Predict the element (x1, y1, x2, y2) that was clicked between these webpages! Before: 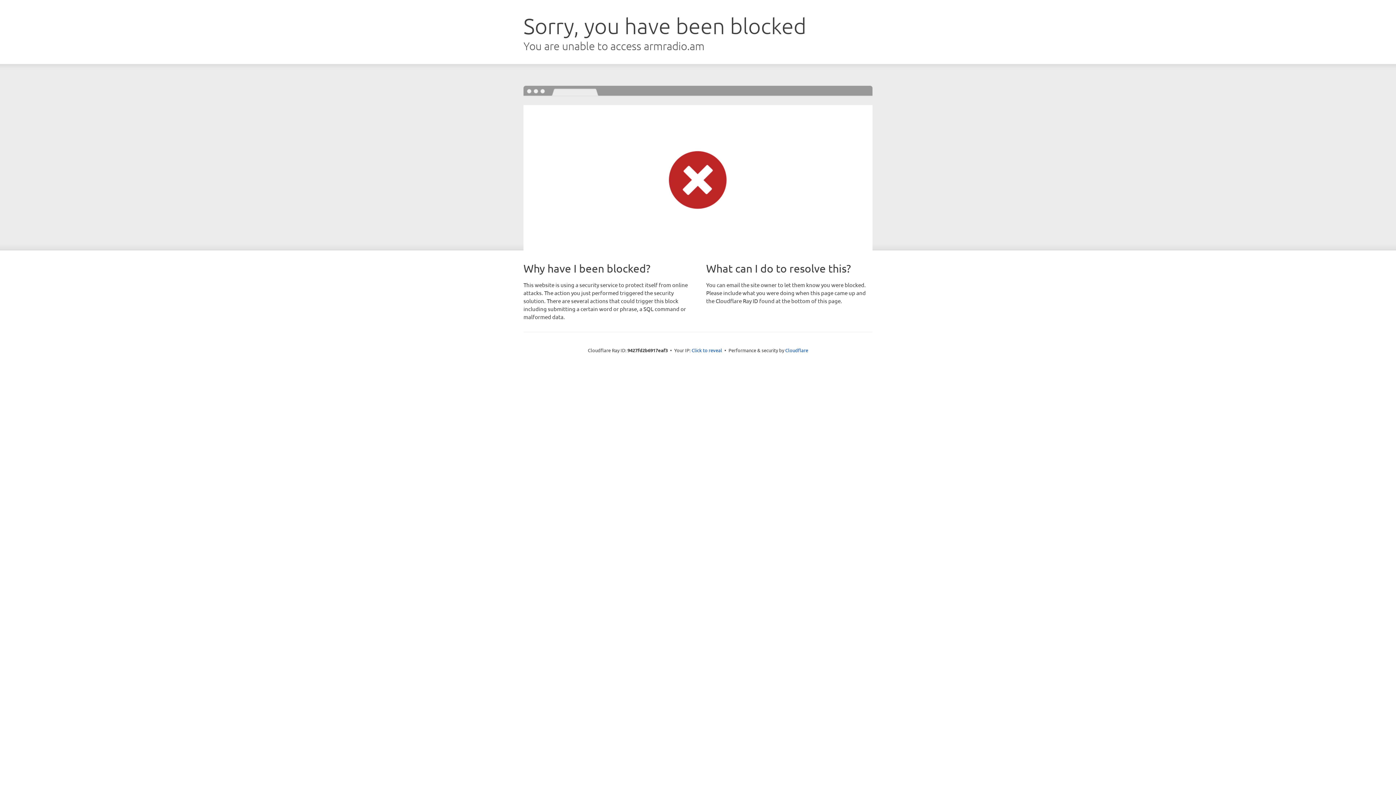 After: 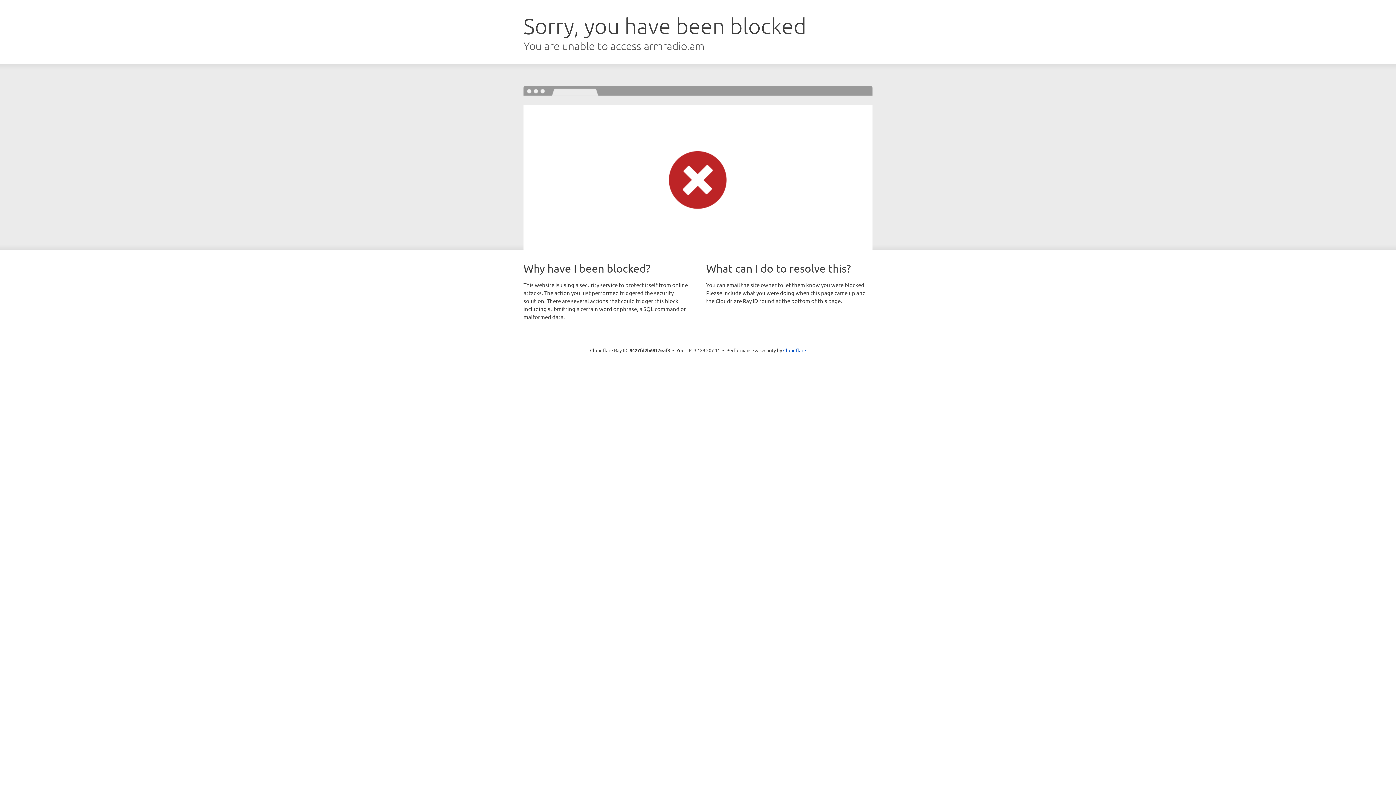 Action: label: Click to reveal bbox: (691, 346, 722, 353)